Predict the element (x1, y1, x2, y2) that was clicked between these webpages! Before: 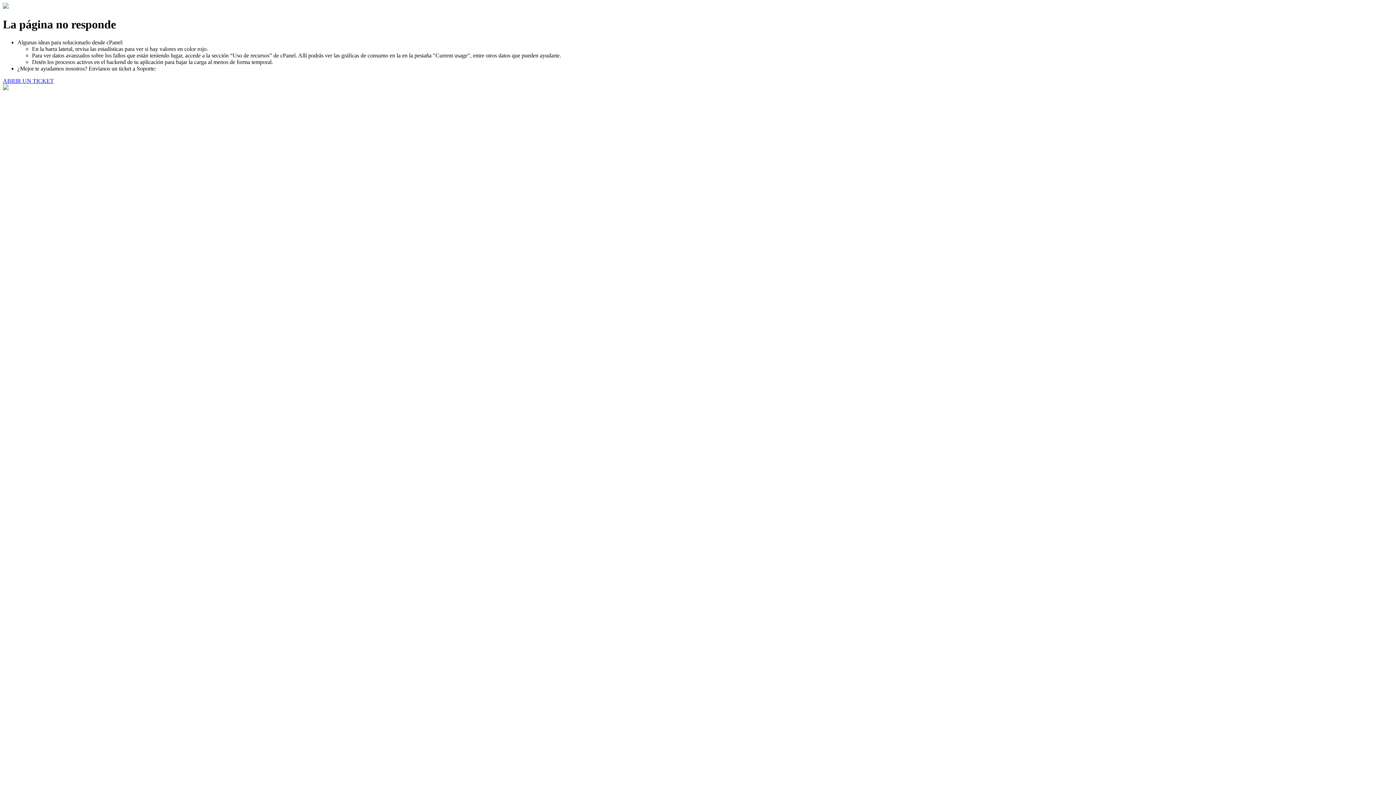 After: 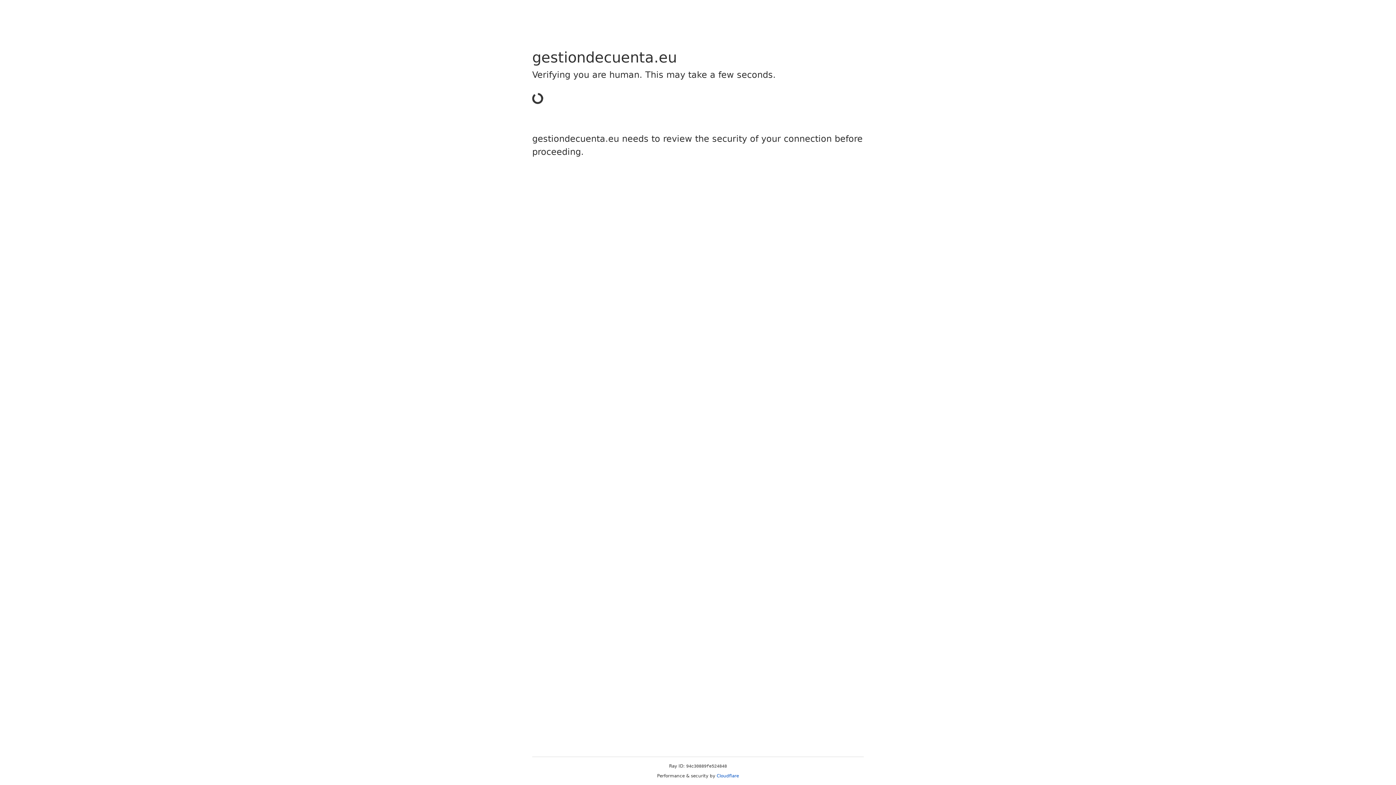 Action: bbox: (2, 77, 53, 83) label: ABRIR UN TICKET